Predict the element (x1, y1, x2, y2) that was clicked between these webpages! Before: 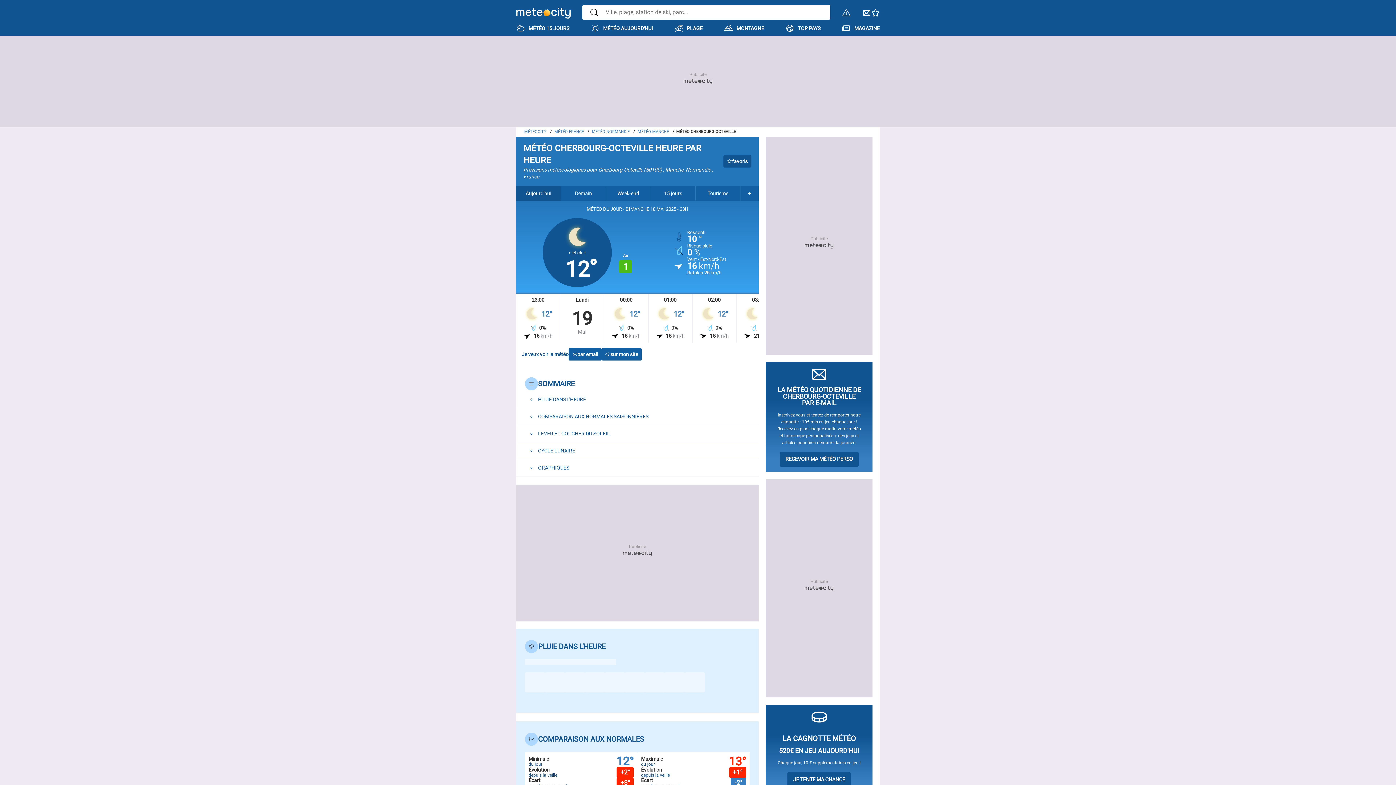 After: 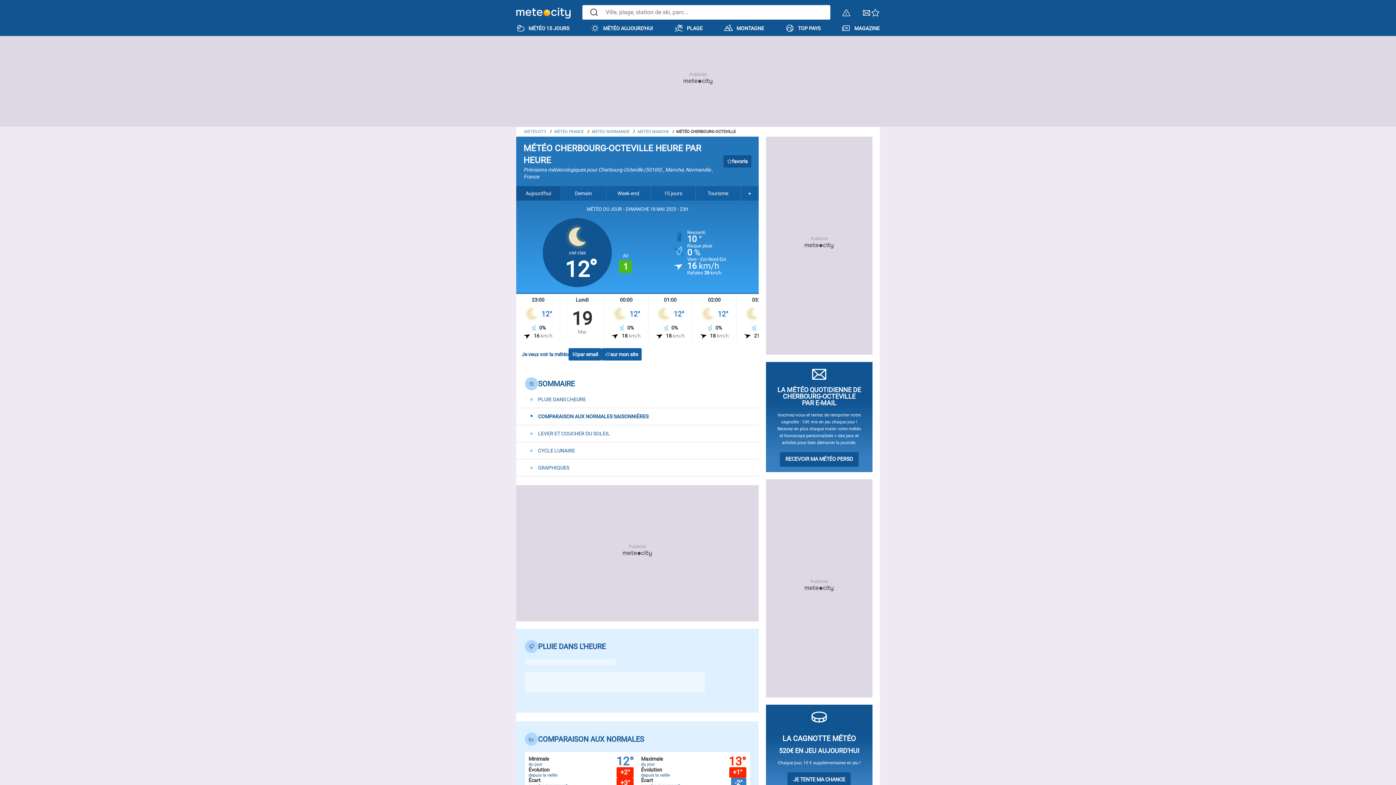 Action: label: COMPARAISON AUX NORMALES SAISONNIÈRES bbox: (516, 408, 758, 425)